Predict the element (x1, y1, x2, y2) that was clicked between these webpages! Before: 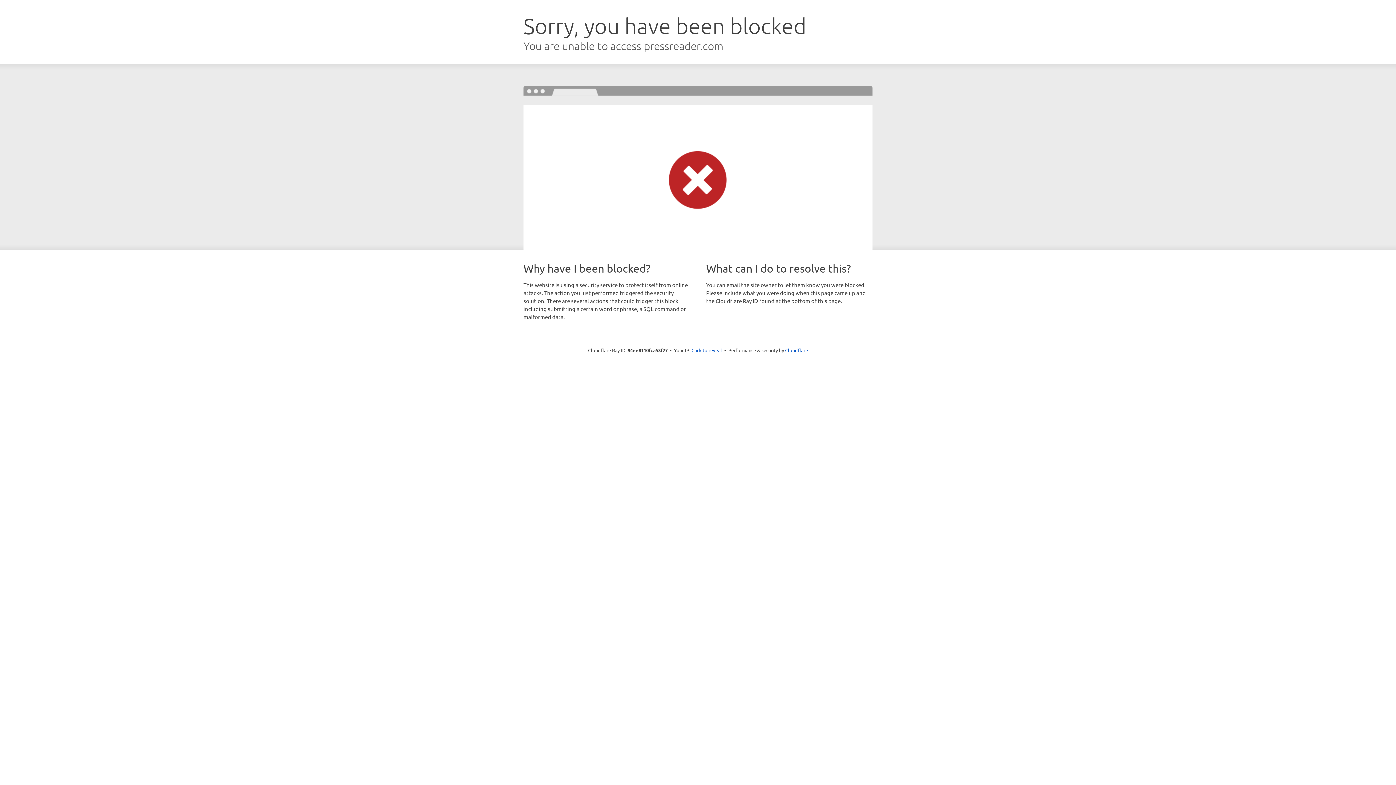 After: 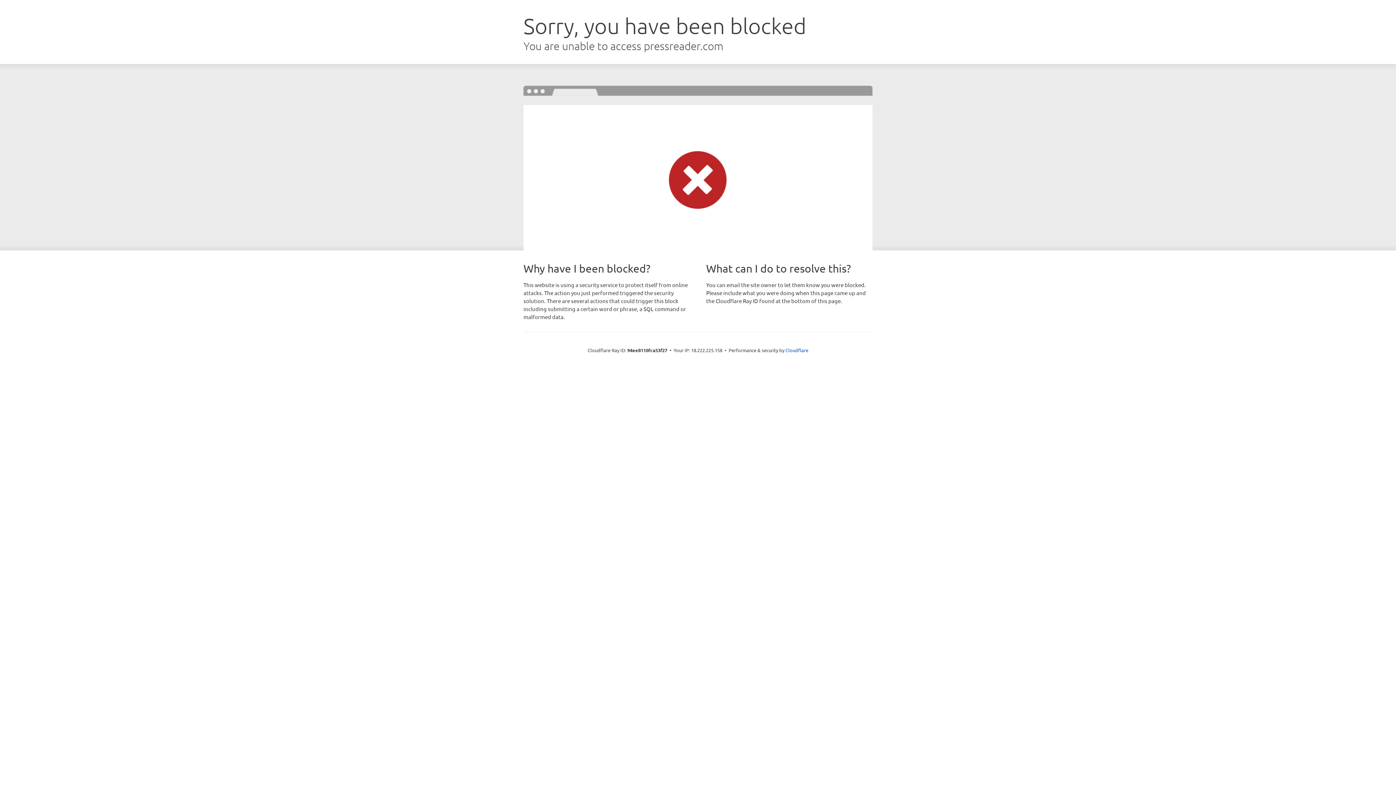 Action: label: Click to reveal bbox: (691, 346, 722, 353)